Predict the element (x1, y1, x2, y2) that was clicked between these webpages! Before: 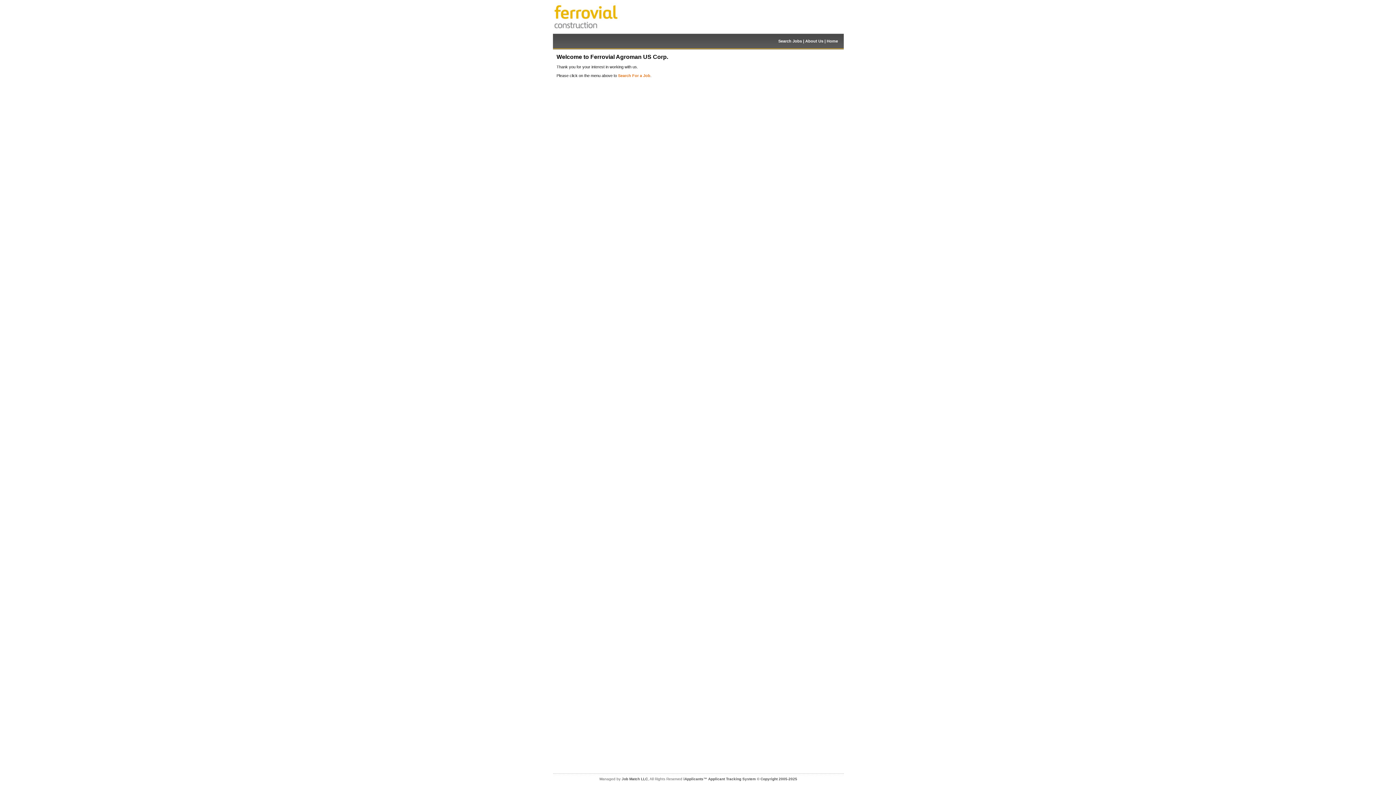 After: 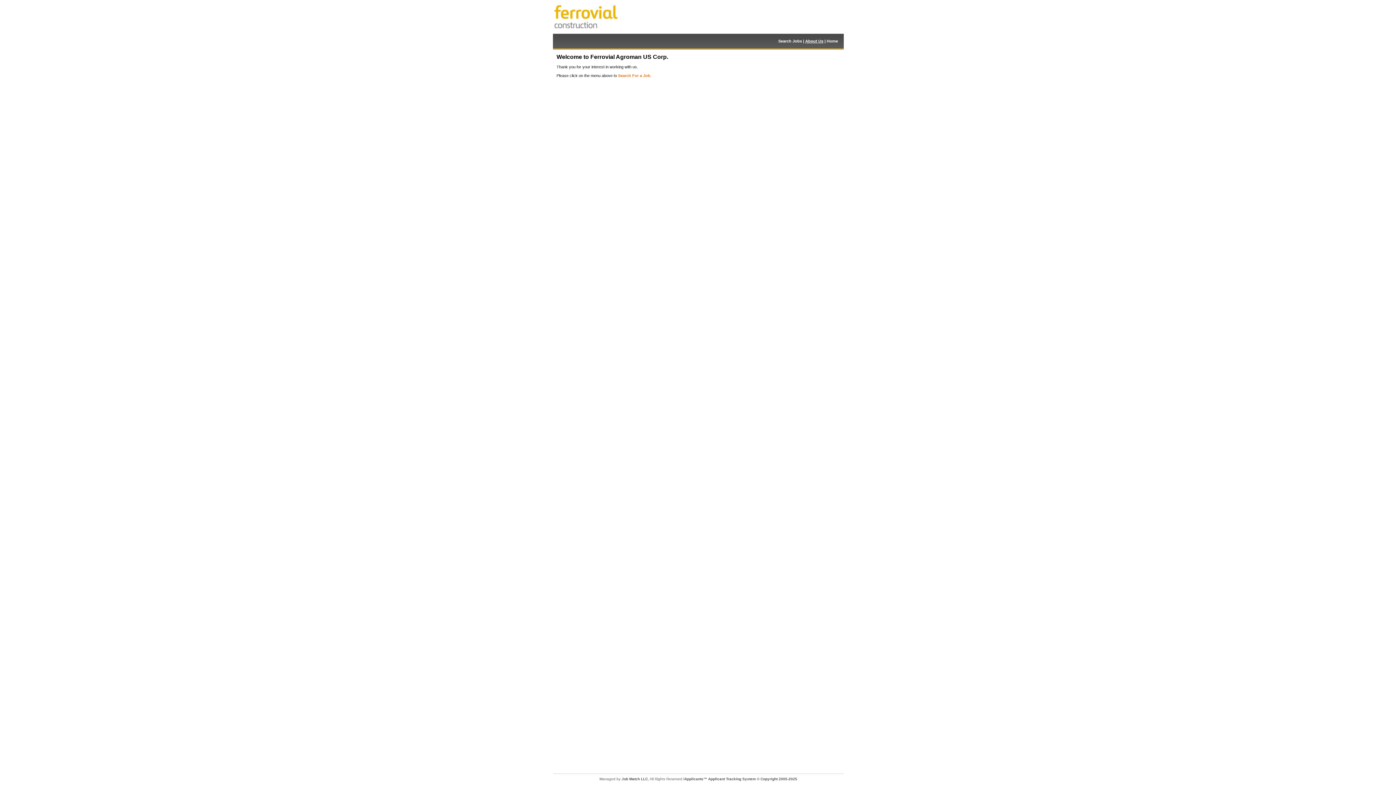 Action: label: About Us bbox: (805, 38, 823, 43)